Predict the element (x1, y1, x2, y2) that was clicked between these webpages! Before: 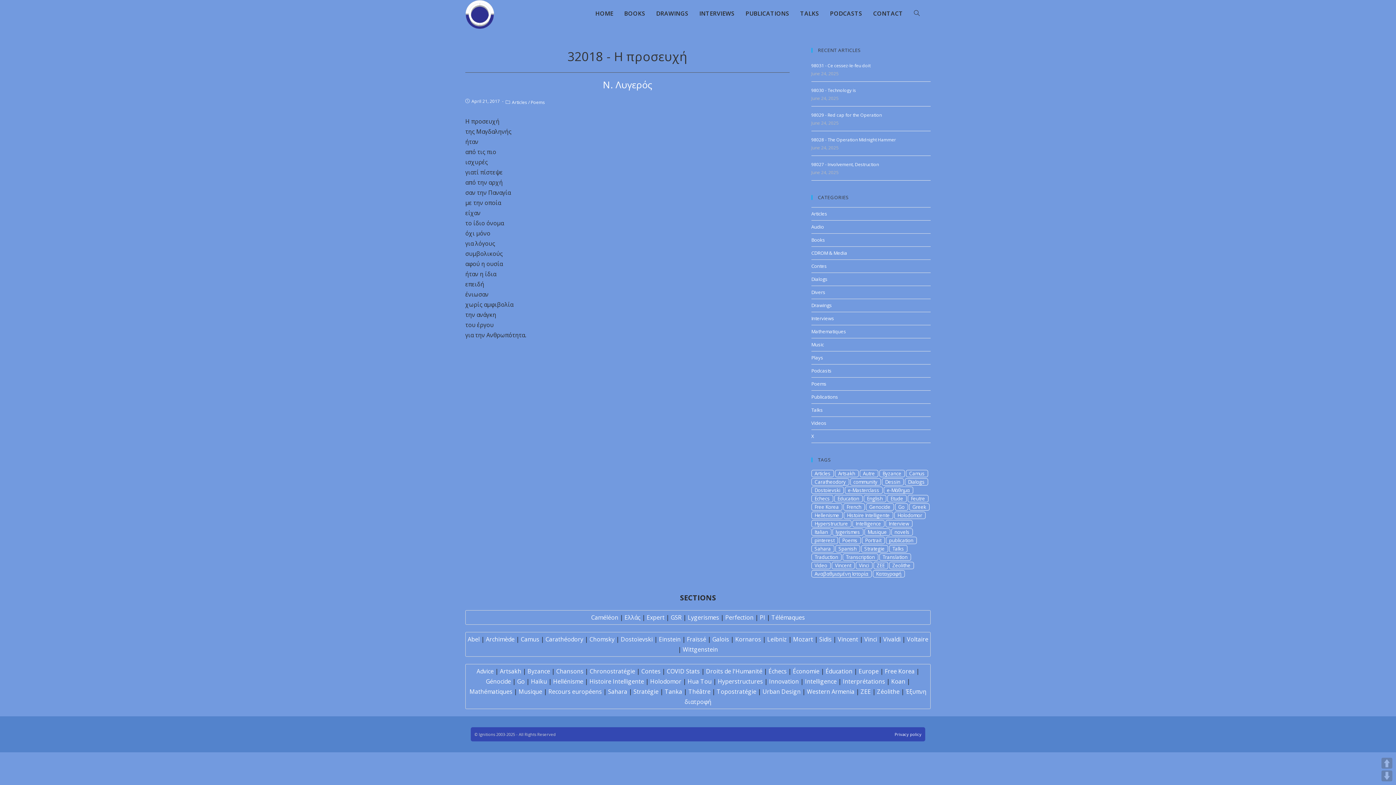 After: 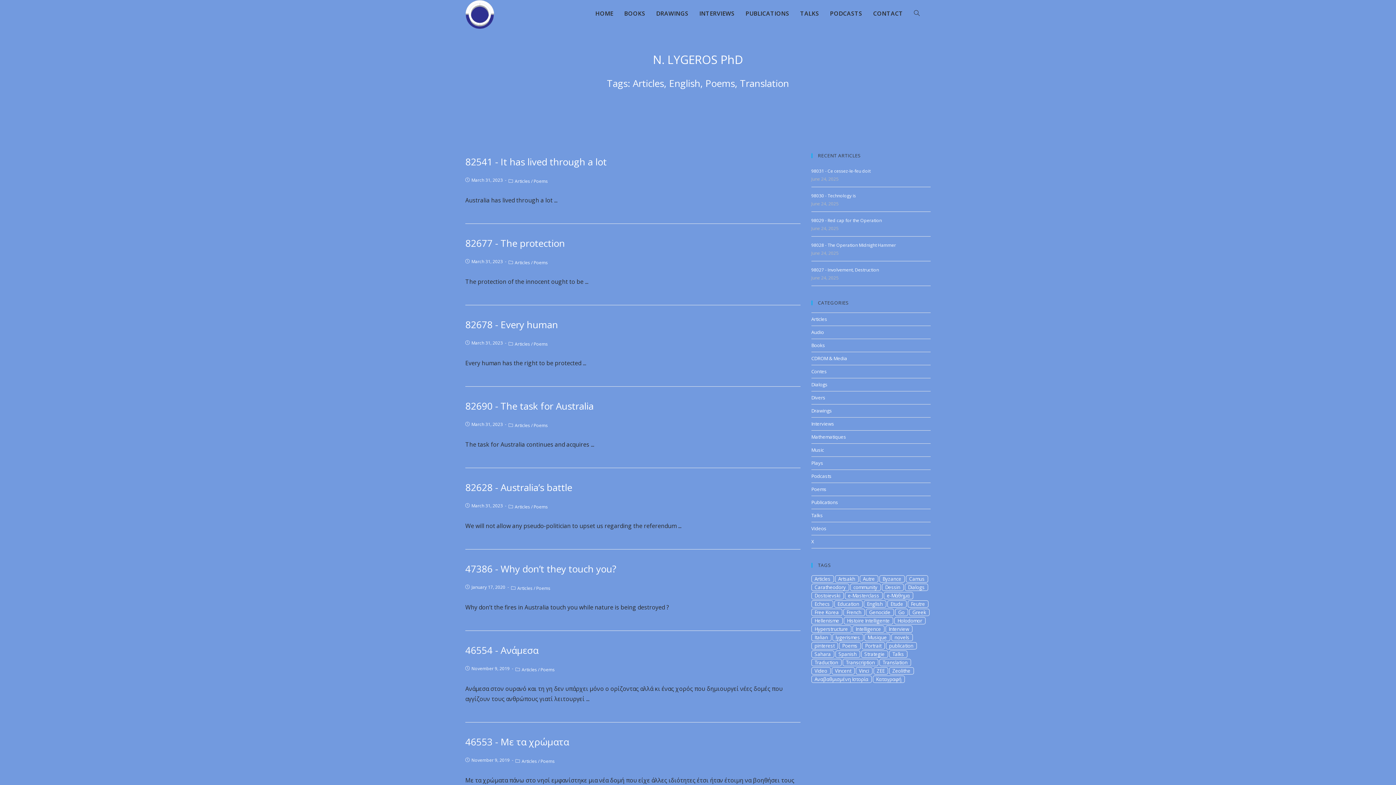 Action: label: Poems bbox: (839, 537, 860, 544)